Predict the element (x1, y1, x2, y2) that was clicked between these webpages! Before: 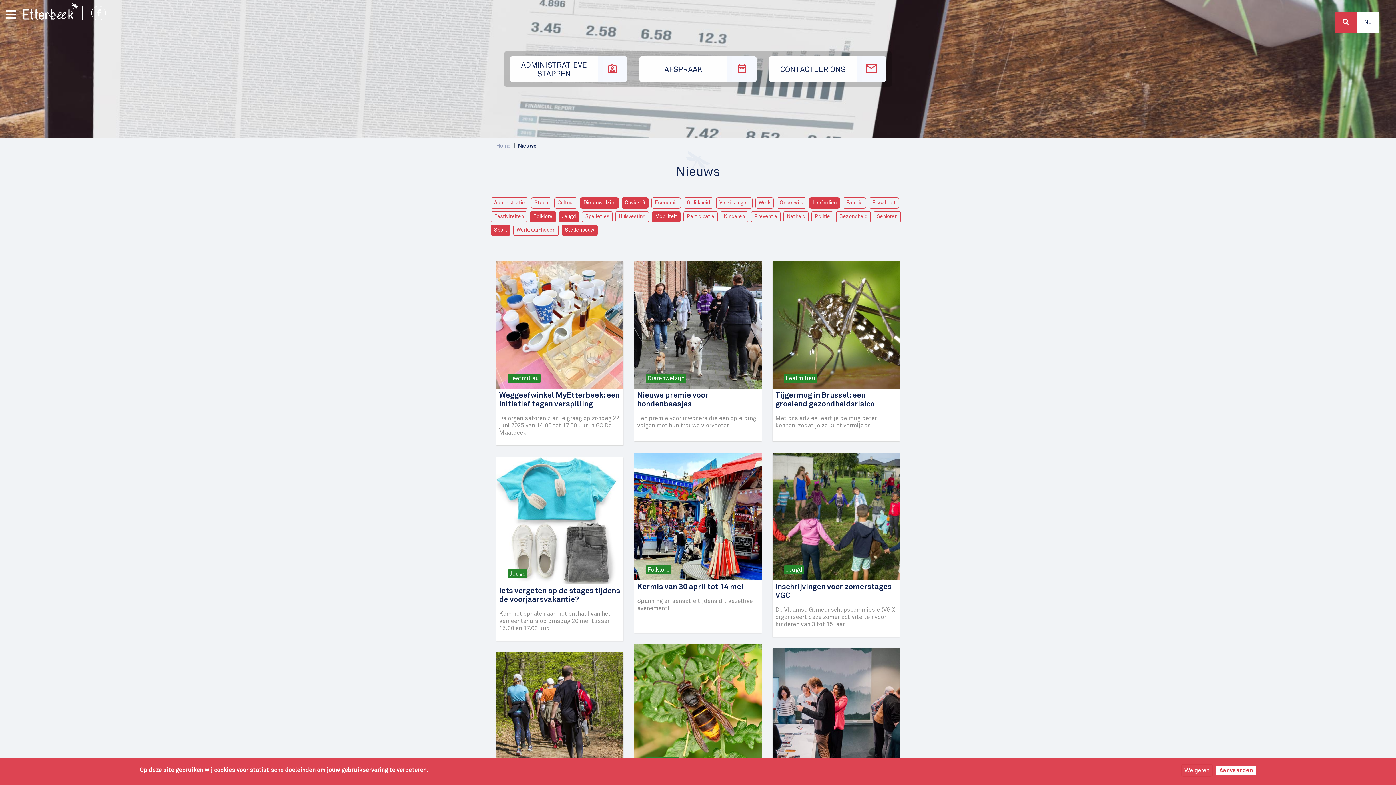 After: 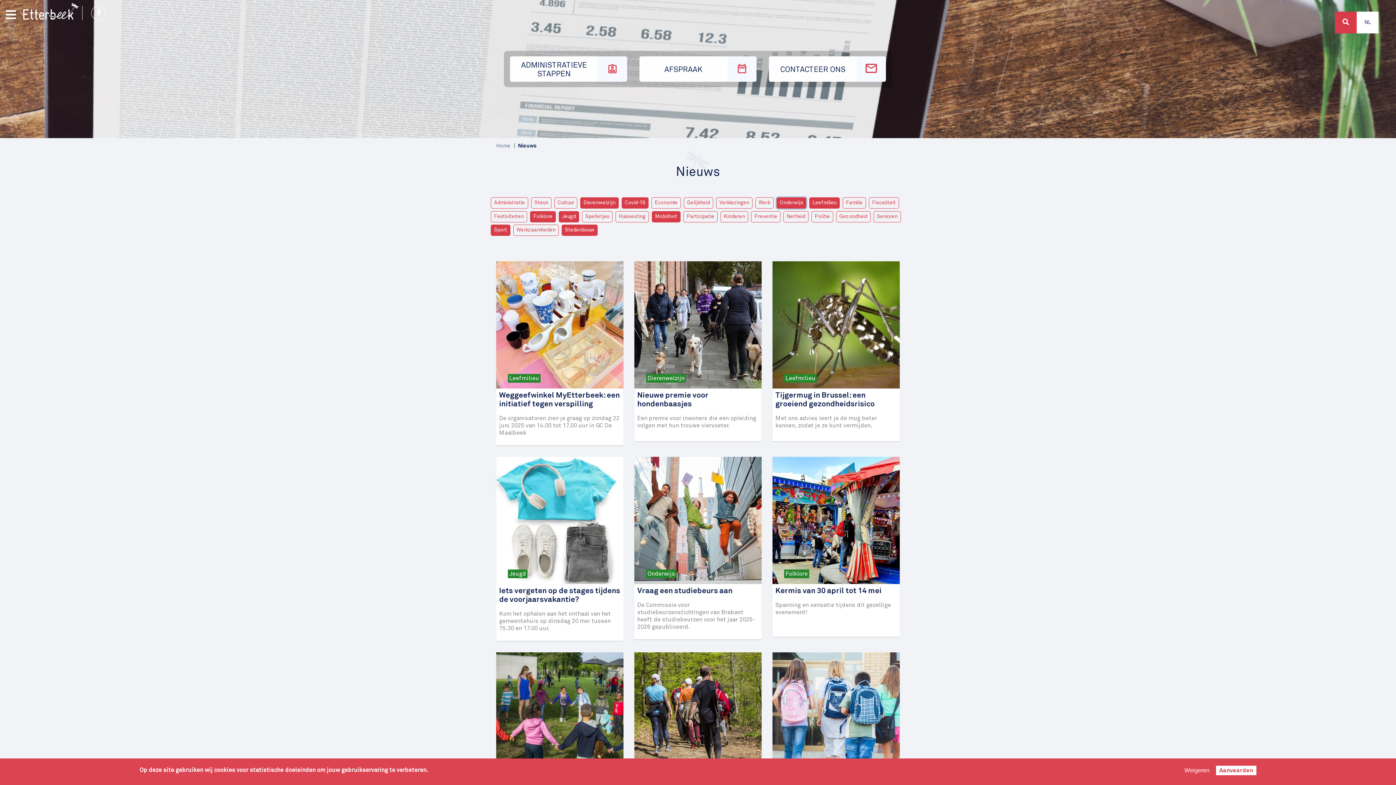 Action: label: Onderwijs bbox: (776, 197, 806, 208)